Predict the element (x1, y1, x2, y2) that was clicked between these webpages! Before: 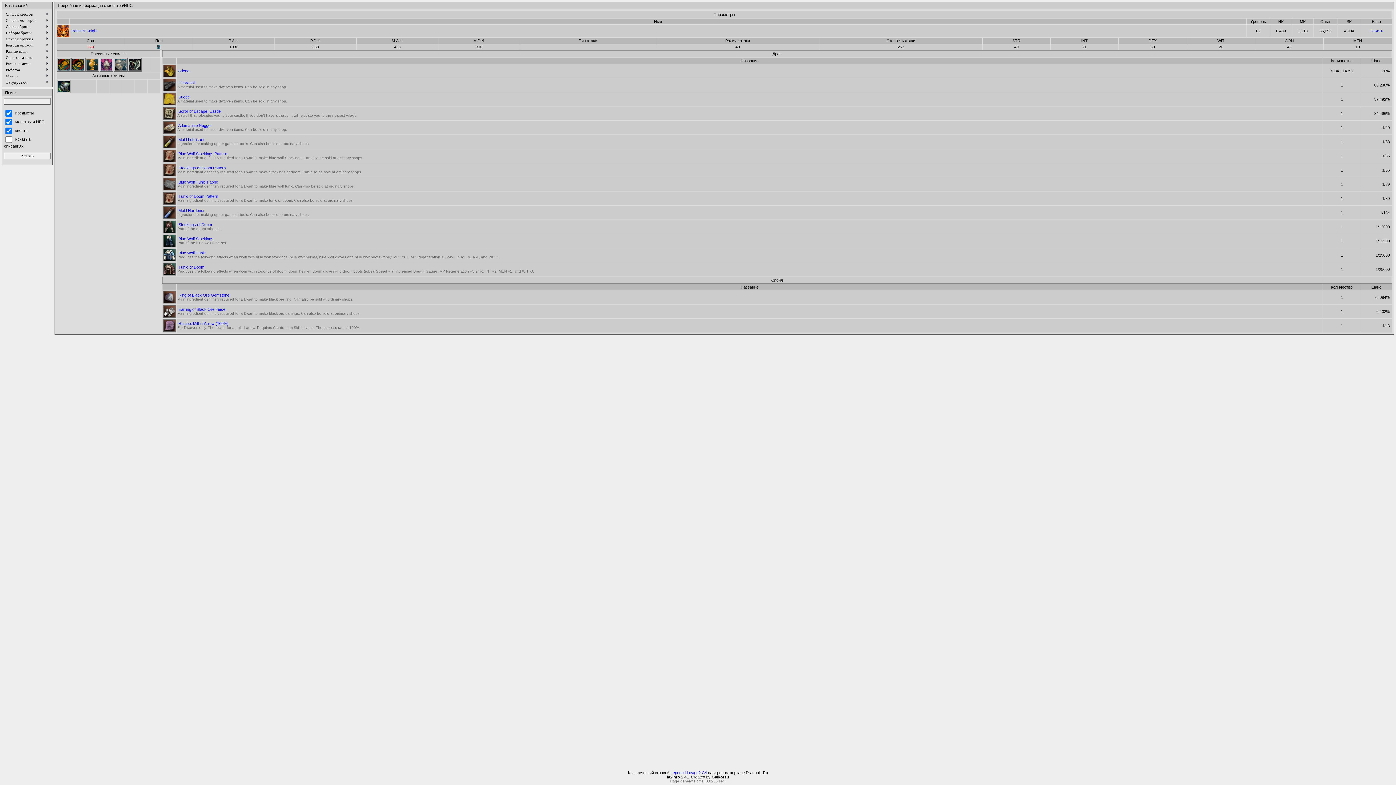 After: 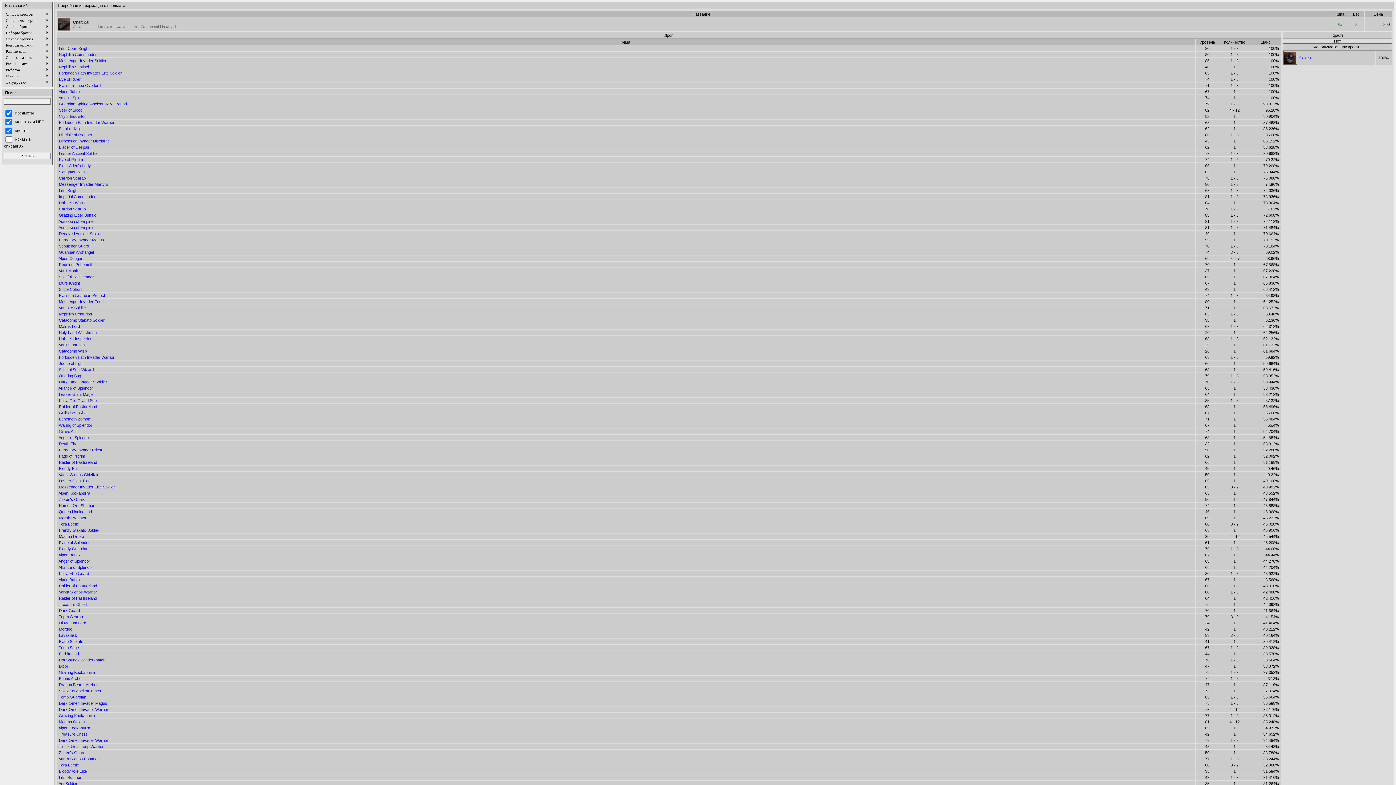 Action: bbox: (178, 80, 194, 85) label: Charcoal